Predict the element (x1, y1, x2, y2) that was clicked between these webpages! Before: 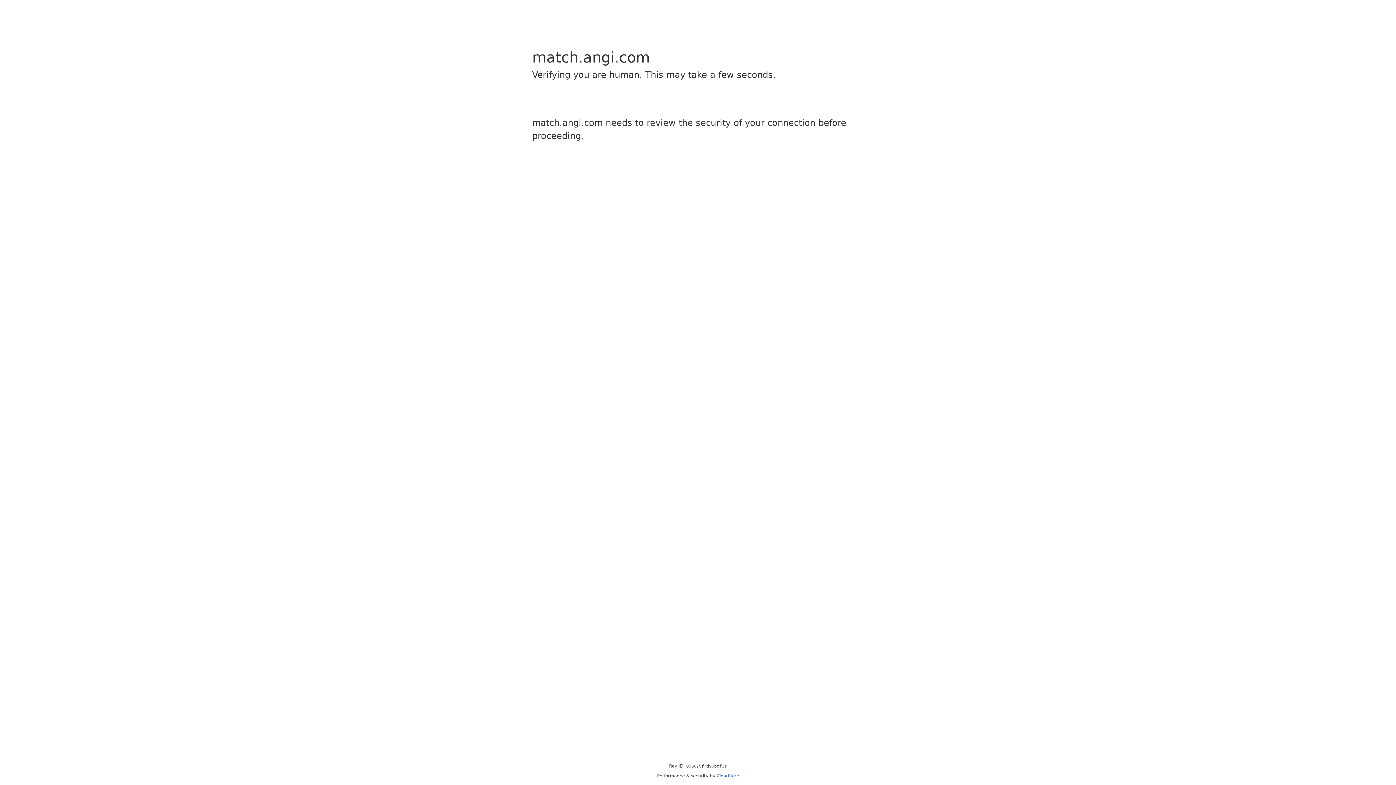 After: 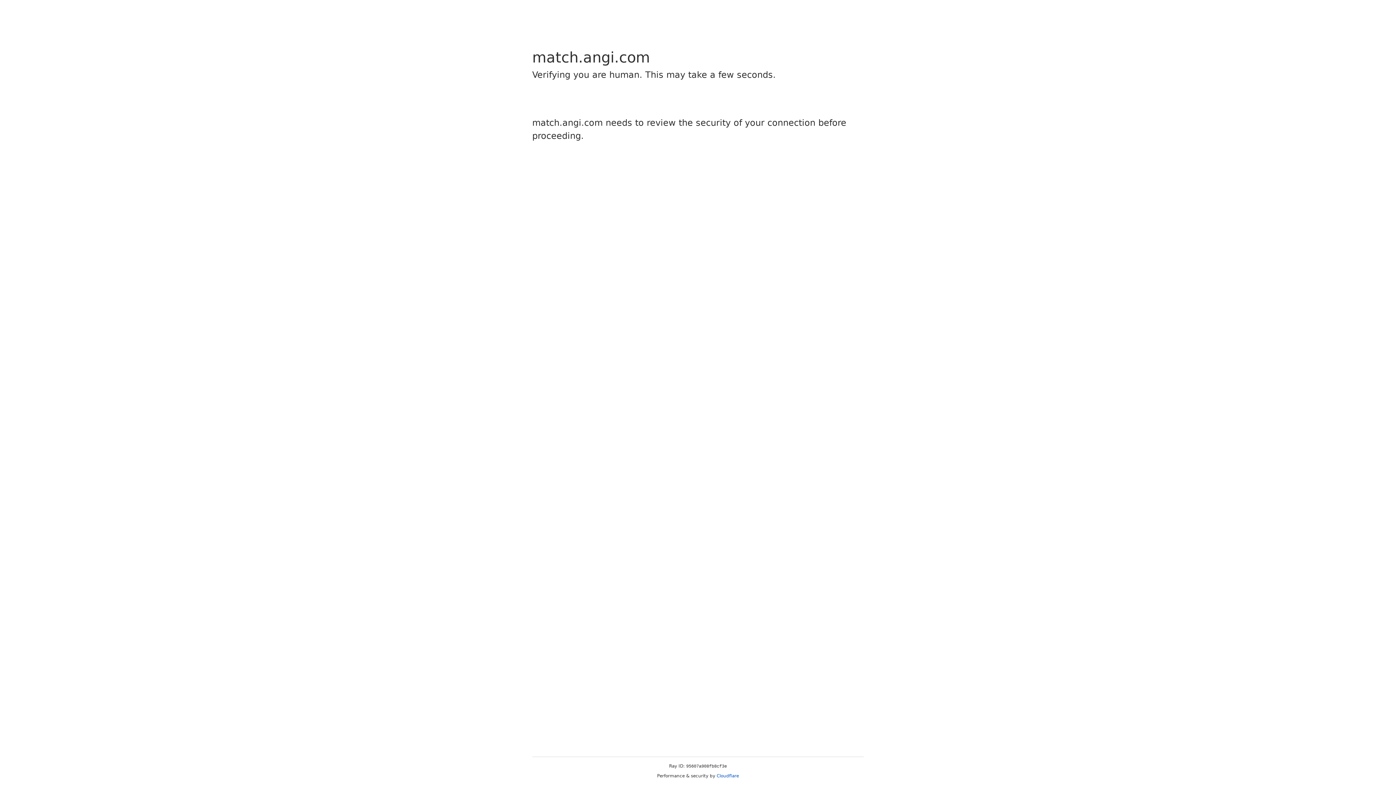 Action: bbox: (716, 773, 739, 778) label: Cloudflare